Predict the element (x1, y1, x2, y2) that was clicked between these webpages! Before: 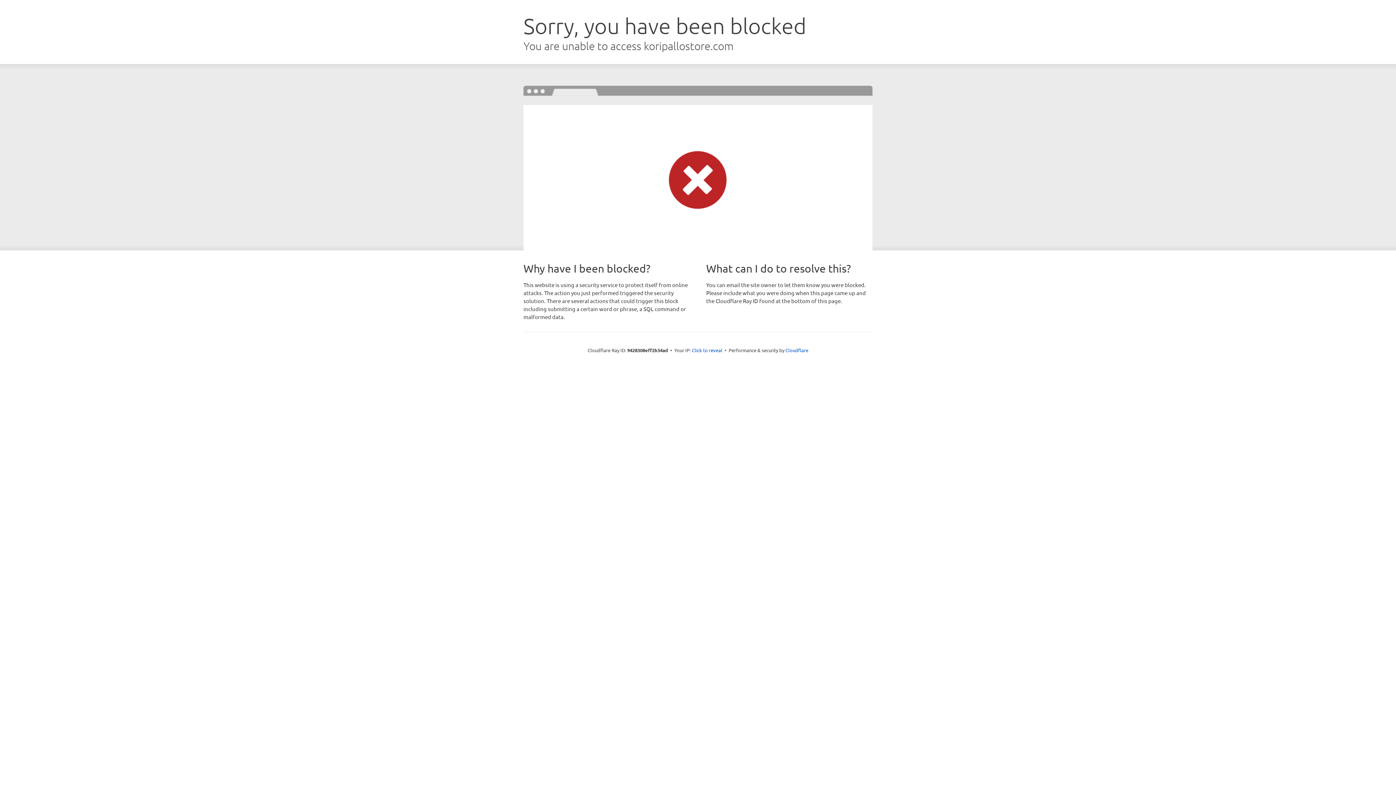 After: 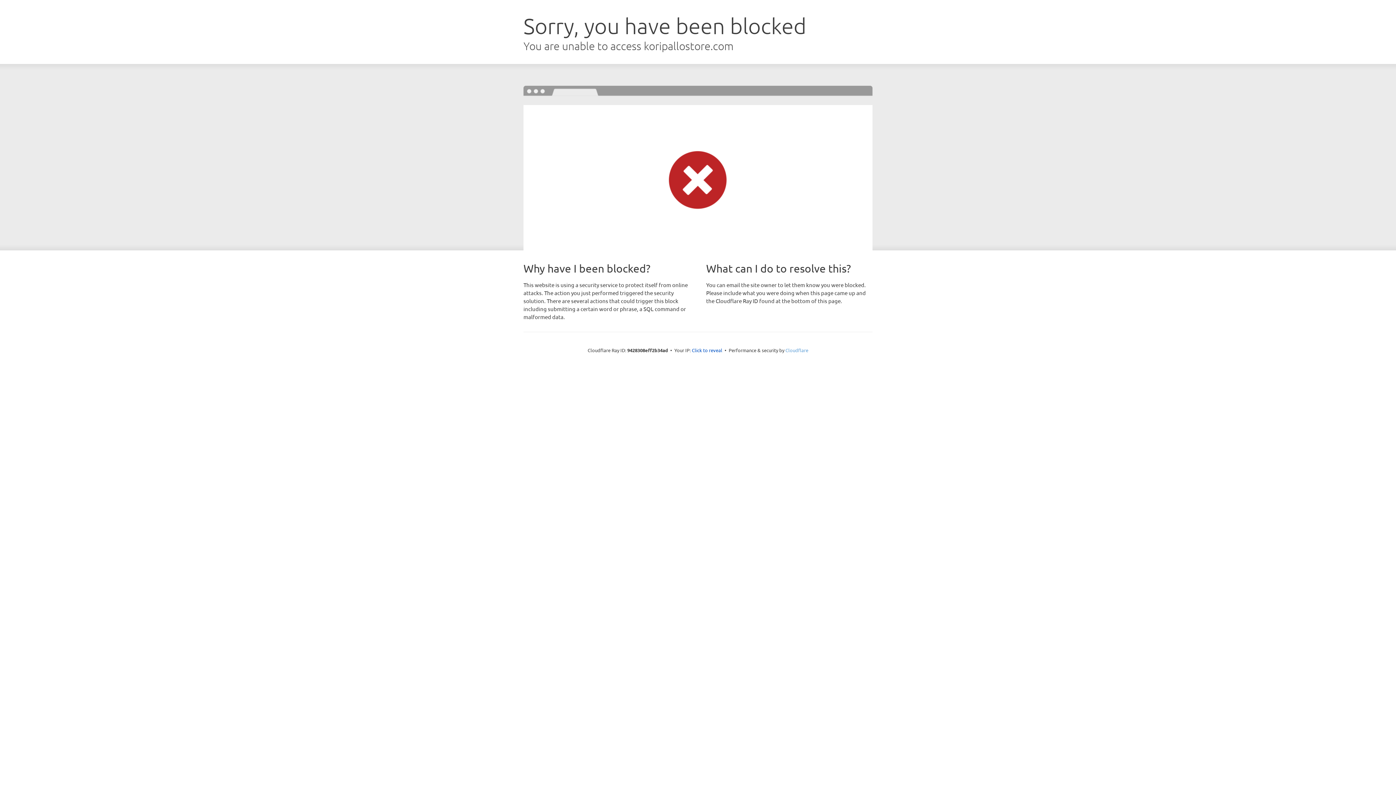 Action: bbox: (785, 347, 808, 353) label: Cloudflare